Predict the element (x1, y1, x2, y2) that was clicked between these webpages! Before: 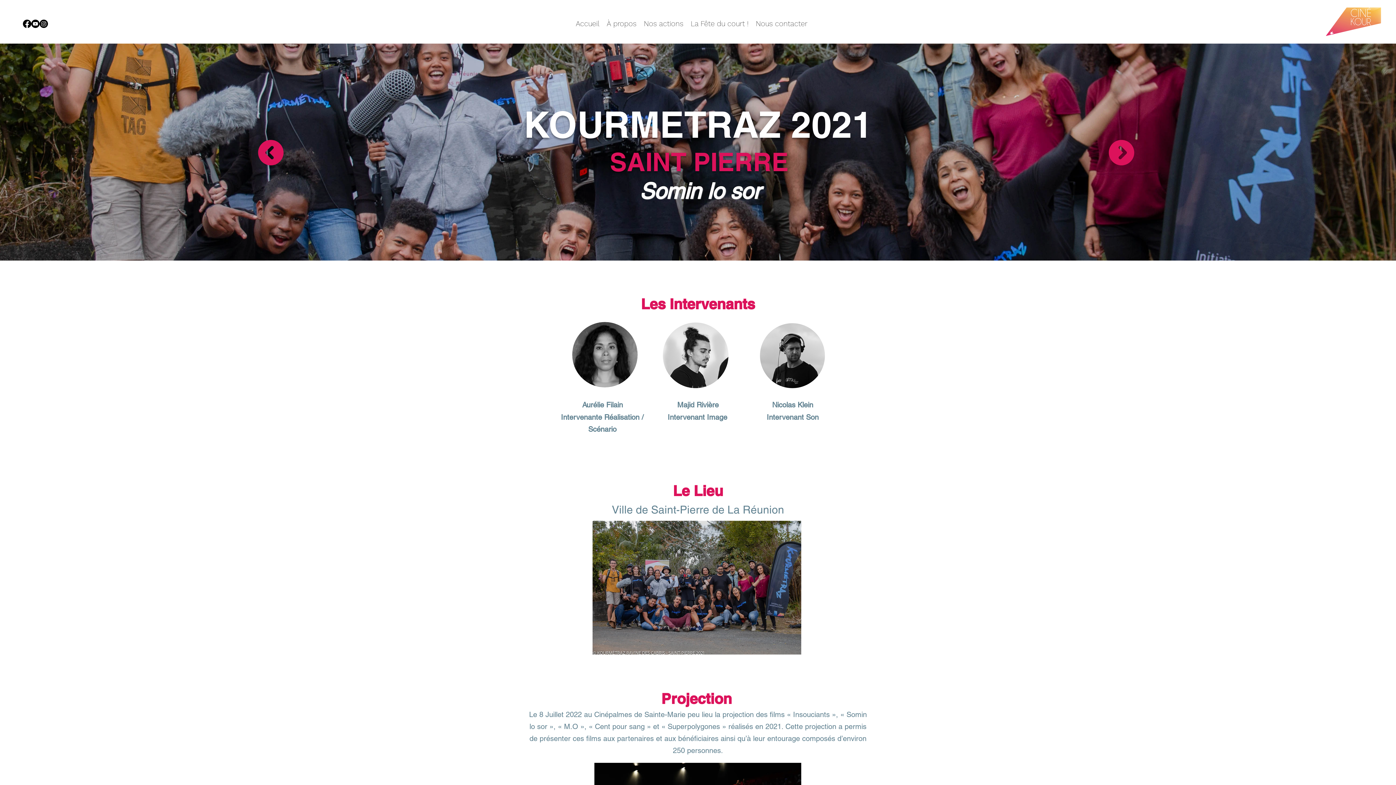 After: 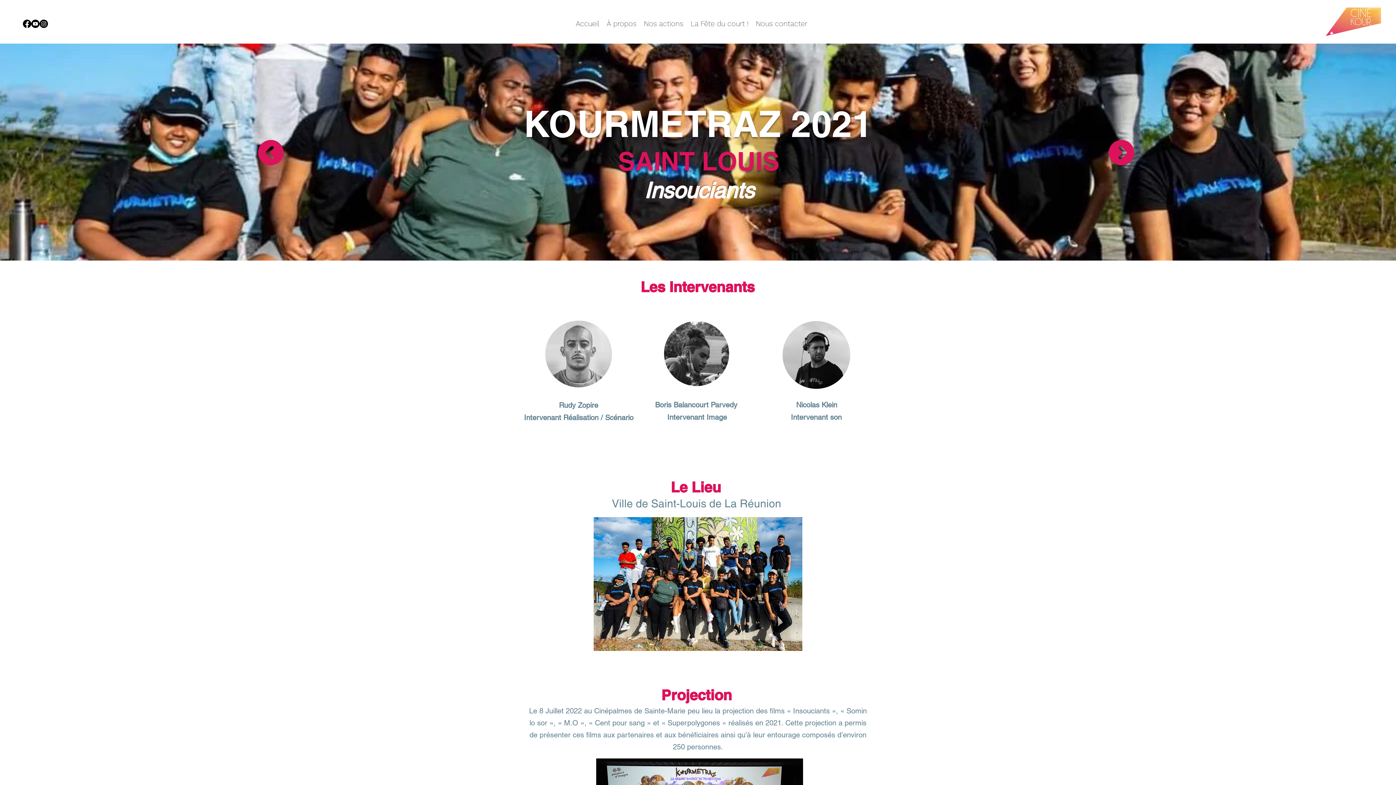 Action: bbox: (258, 140, 283, 165)